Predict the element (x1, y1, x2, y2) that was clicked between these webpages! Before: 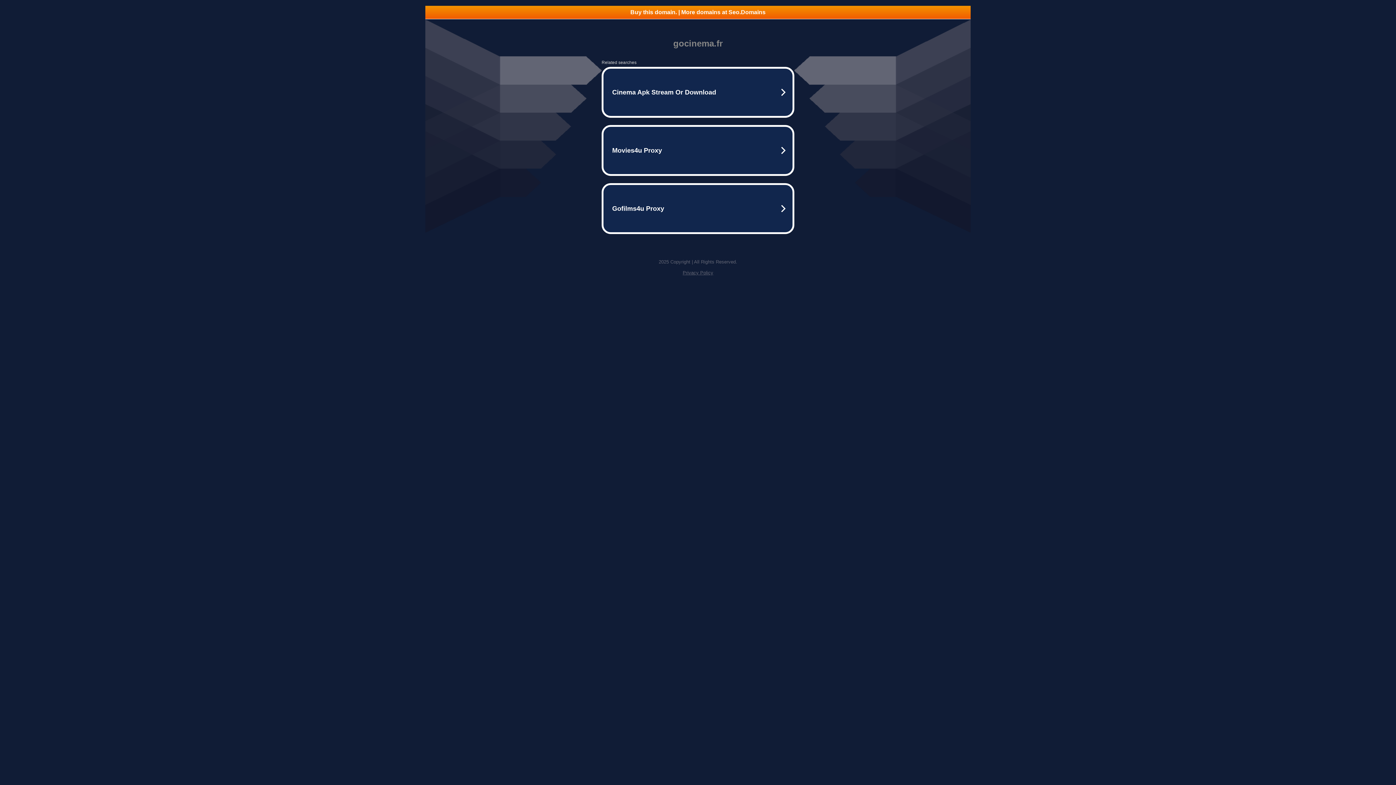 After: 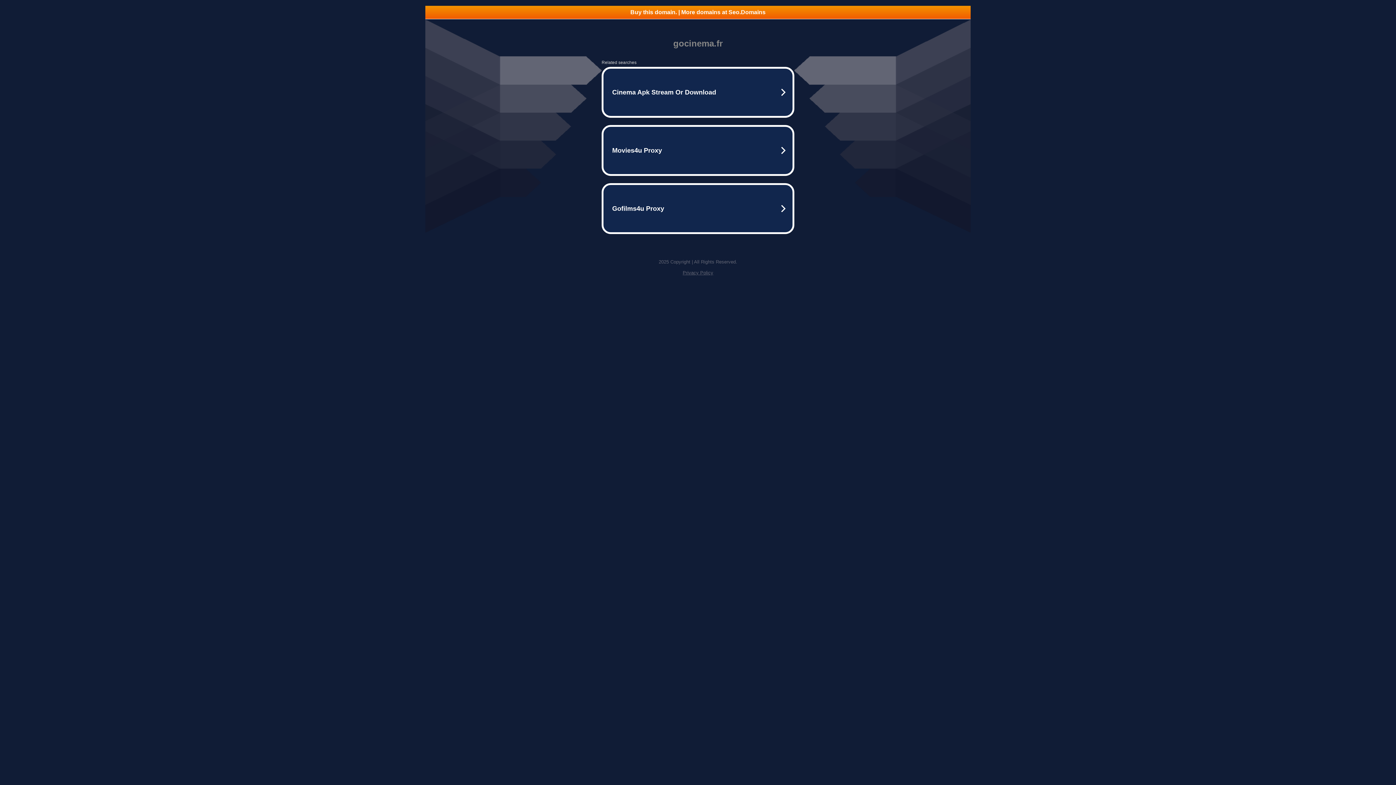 Action: label: Buy this domain. | More domains at Seo.Domains bbox: (425, 5, 970, 18)